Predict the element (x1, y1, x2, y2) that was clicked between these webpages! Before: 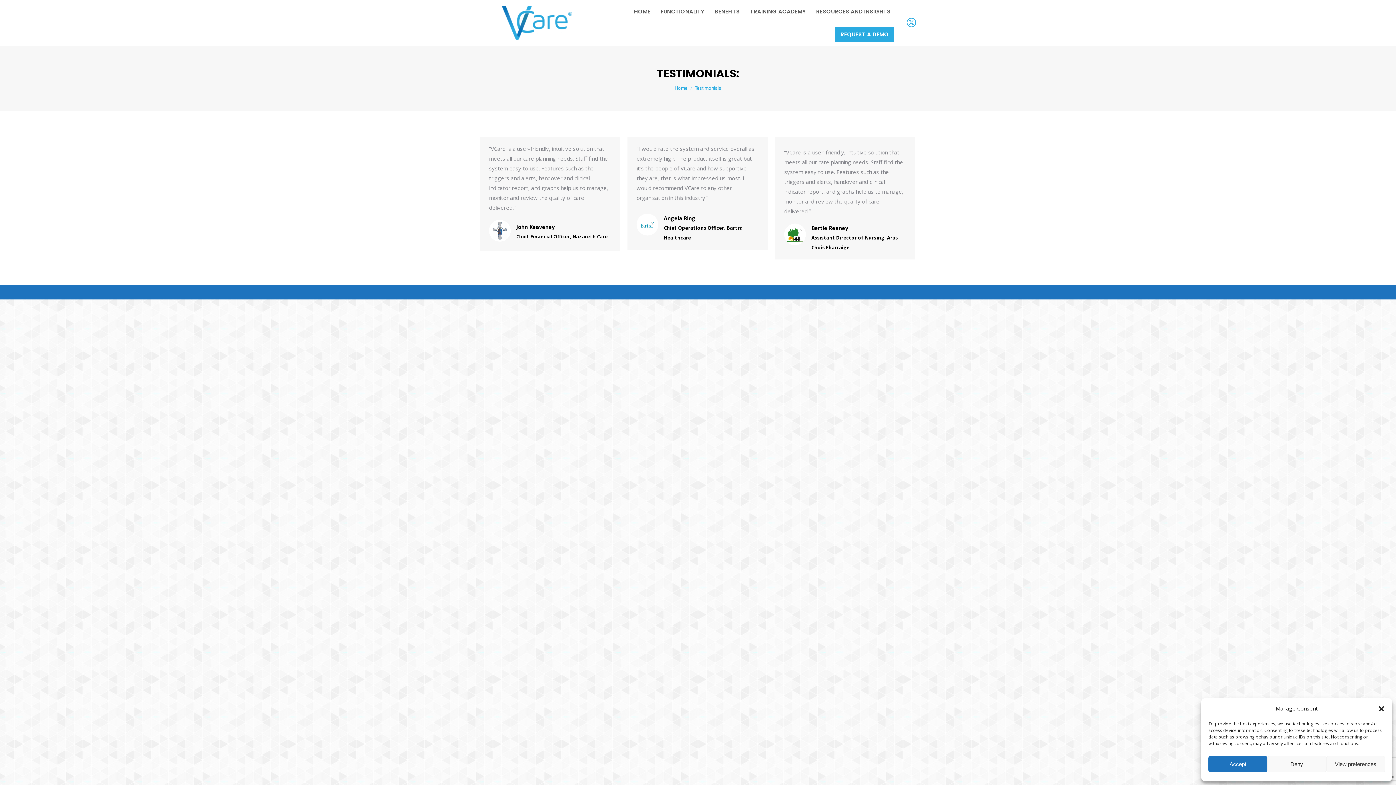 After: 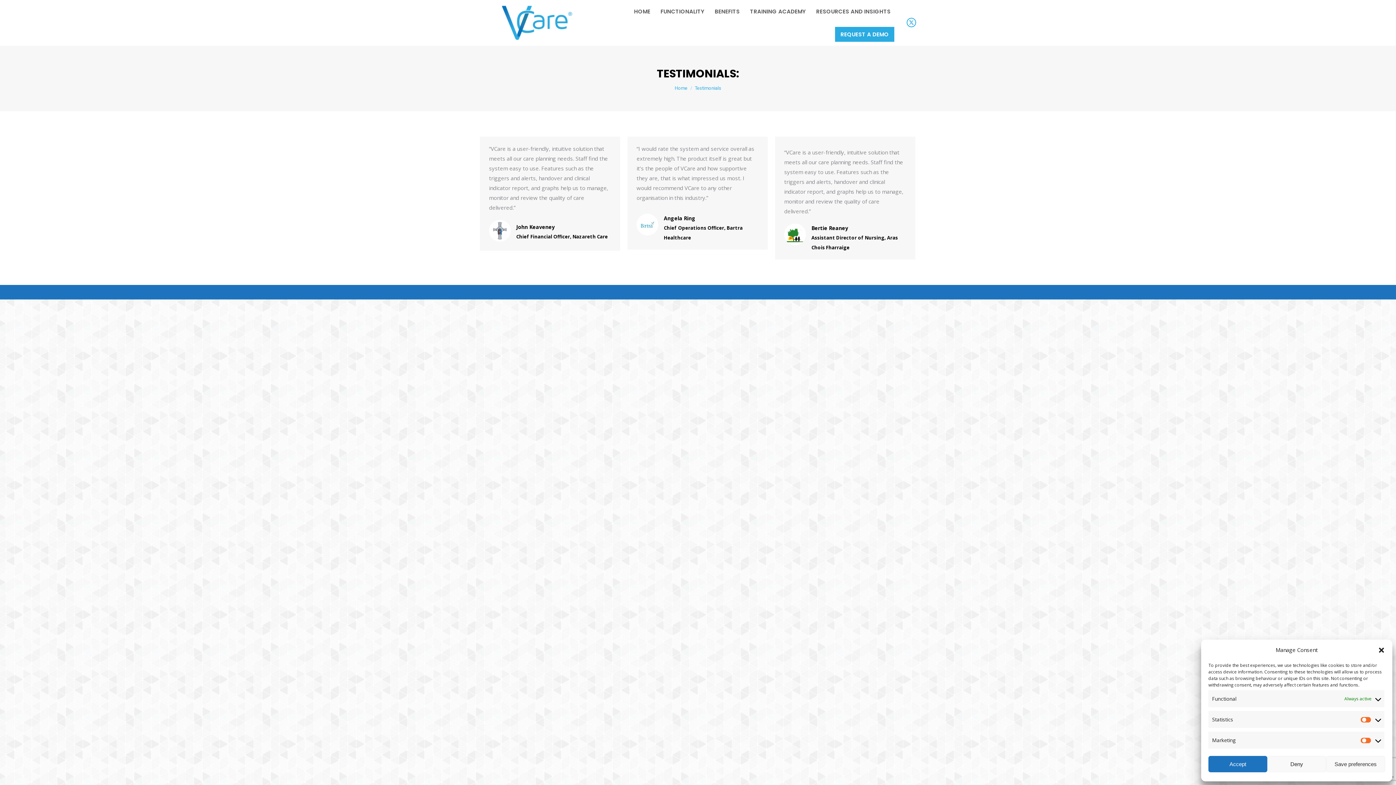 Action: label: View preferences bbox: (1326, 756, 1385, 772)